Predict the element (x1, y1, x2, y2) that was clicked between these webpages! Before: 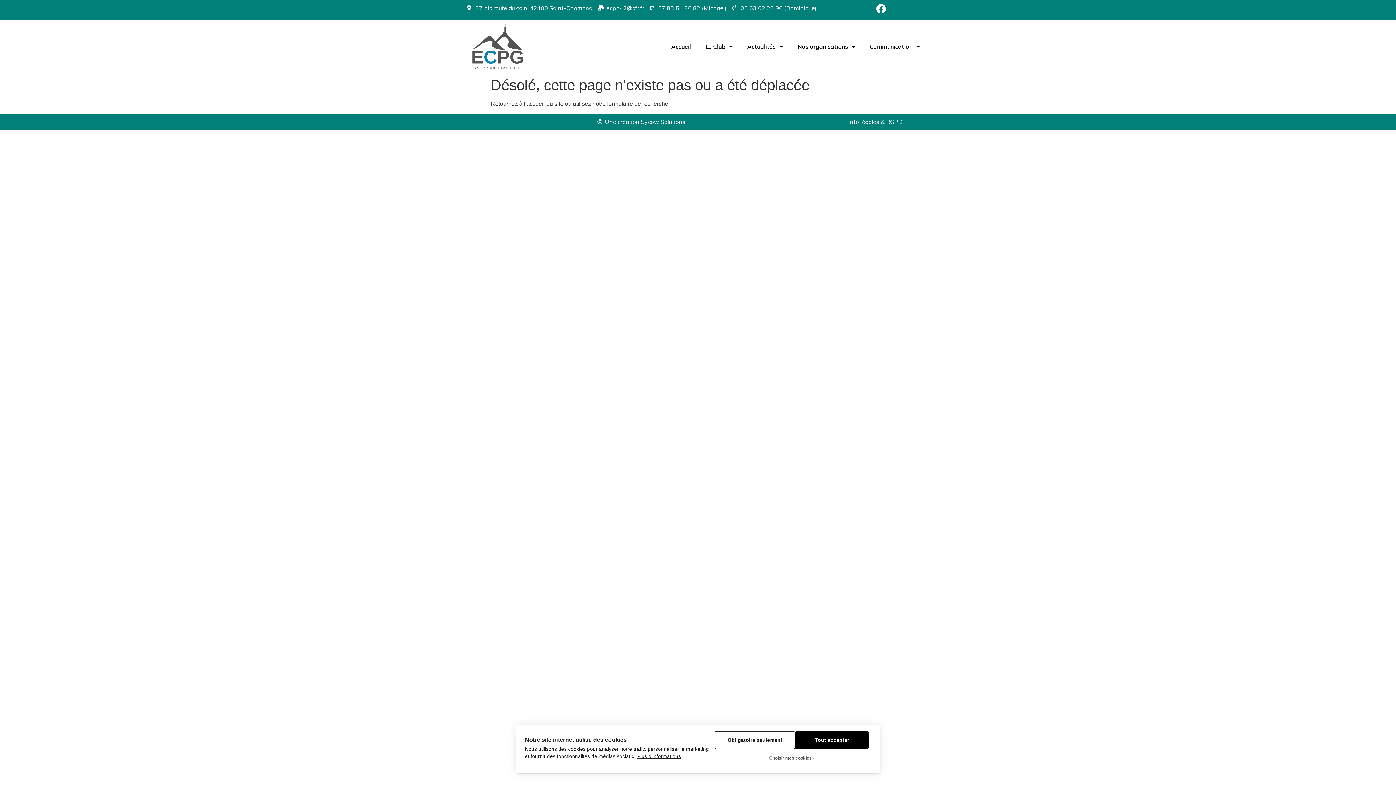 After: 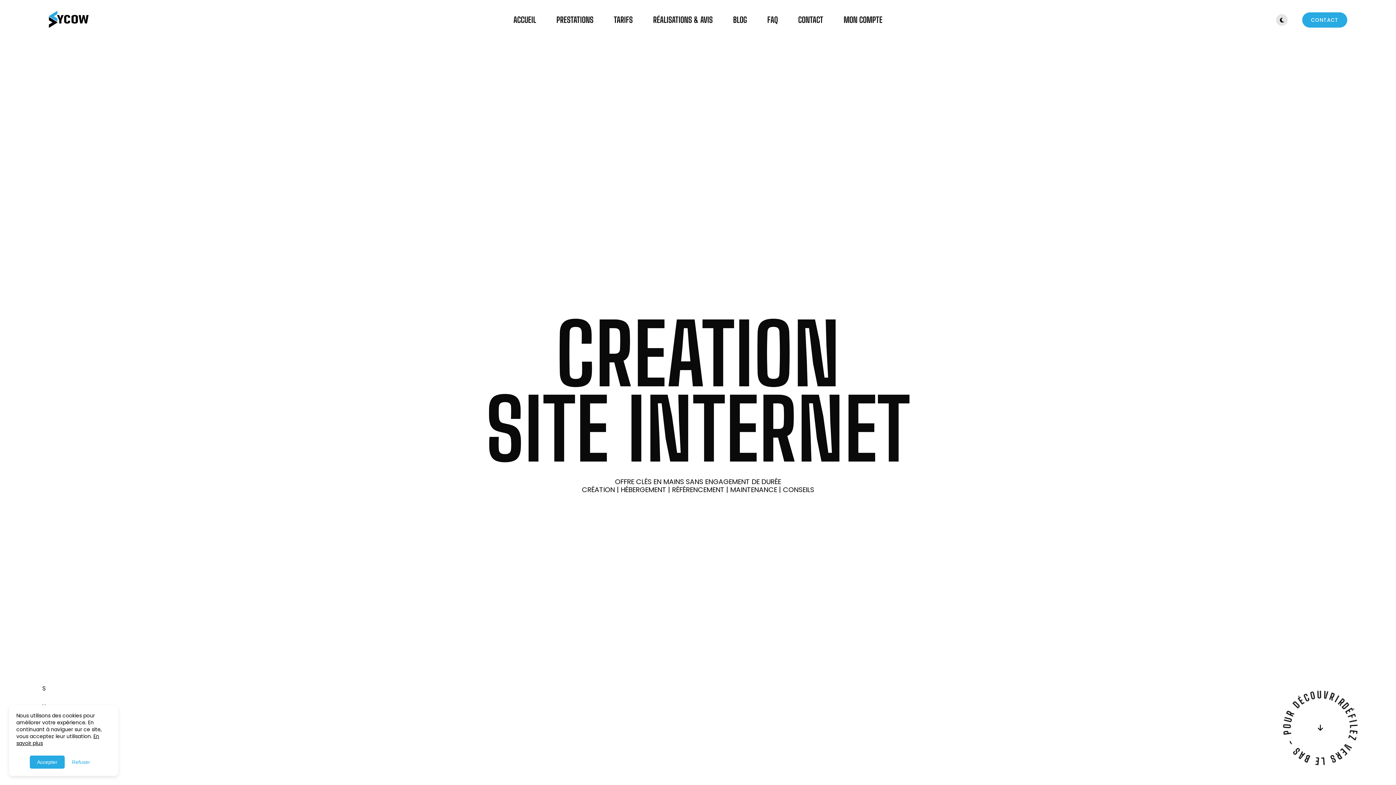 Action: label: Une création Sycow Solutions bbox: (596, 117, 685, 126)